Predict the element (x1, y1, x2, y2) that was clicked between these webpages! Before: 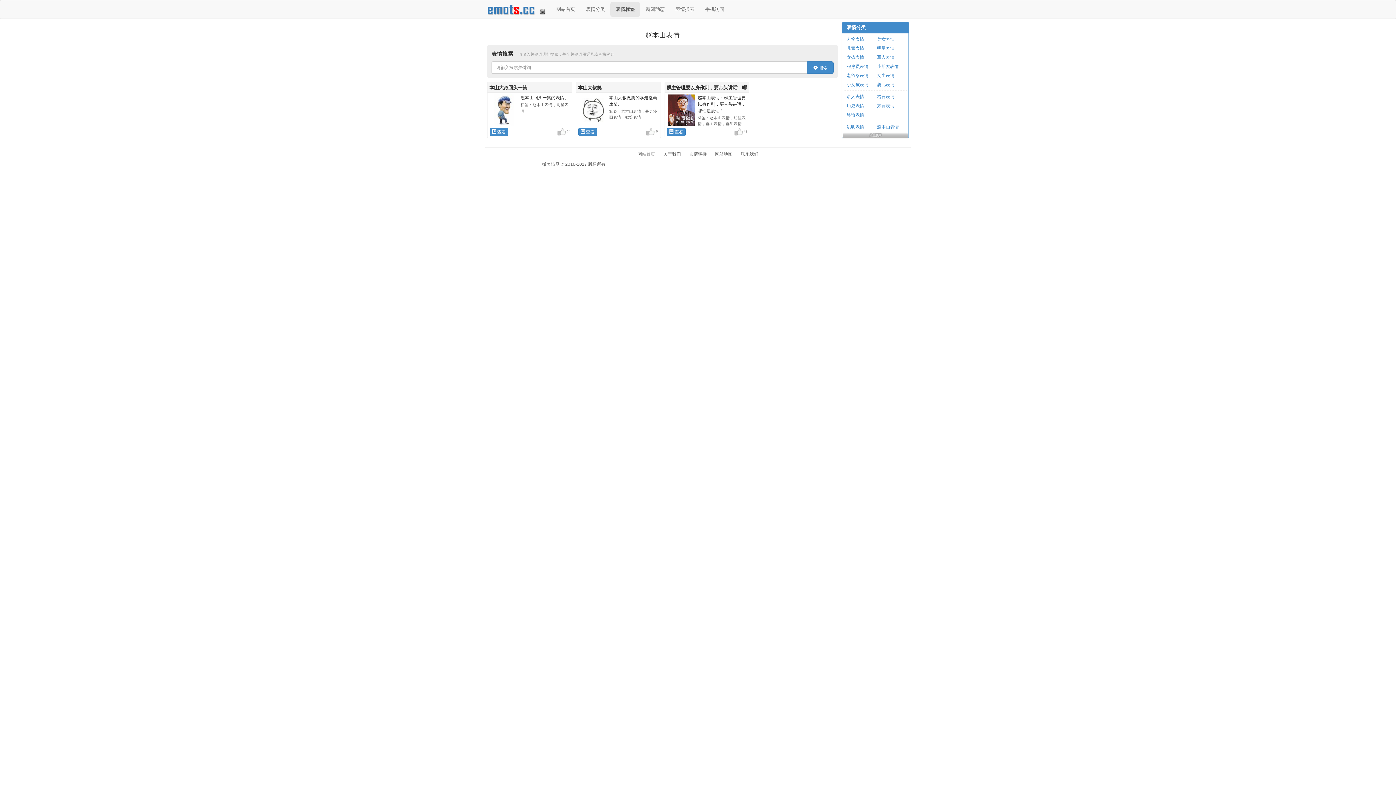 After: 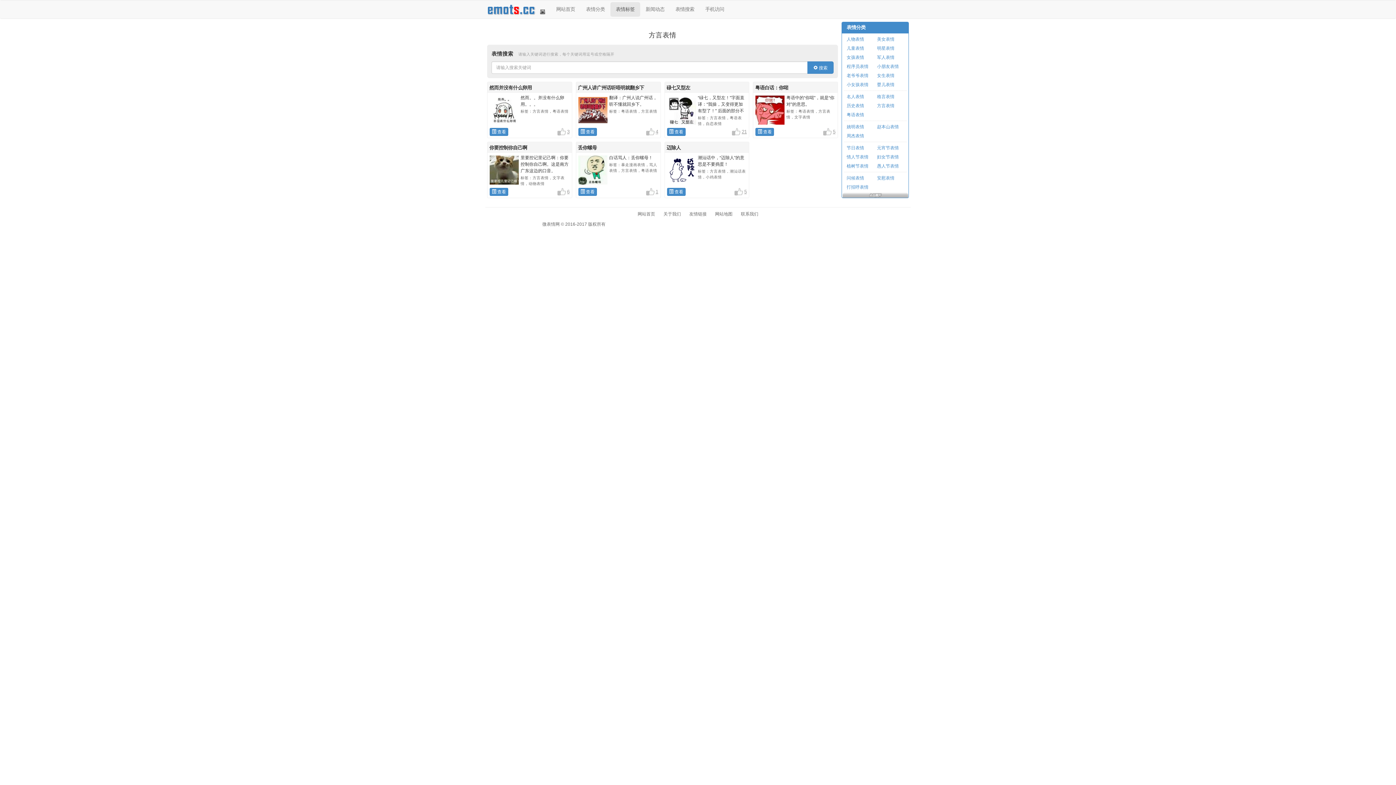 Action: bbox: (877, 103, 894, 108) label: 方言表情